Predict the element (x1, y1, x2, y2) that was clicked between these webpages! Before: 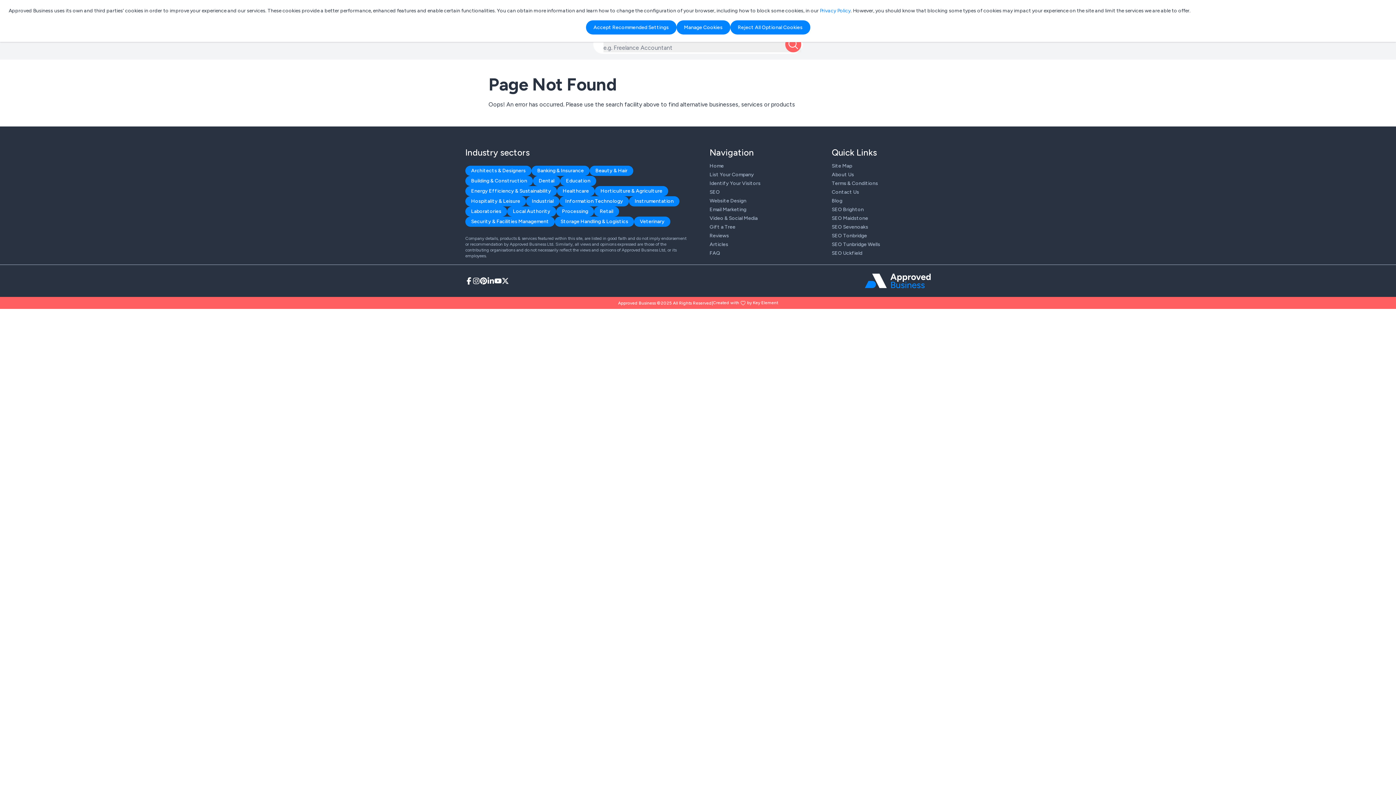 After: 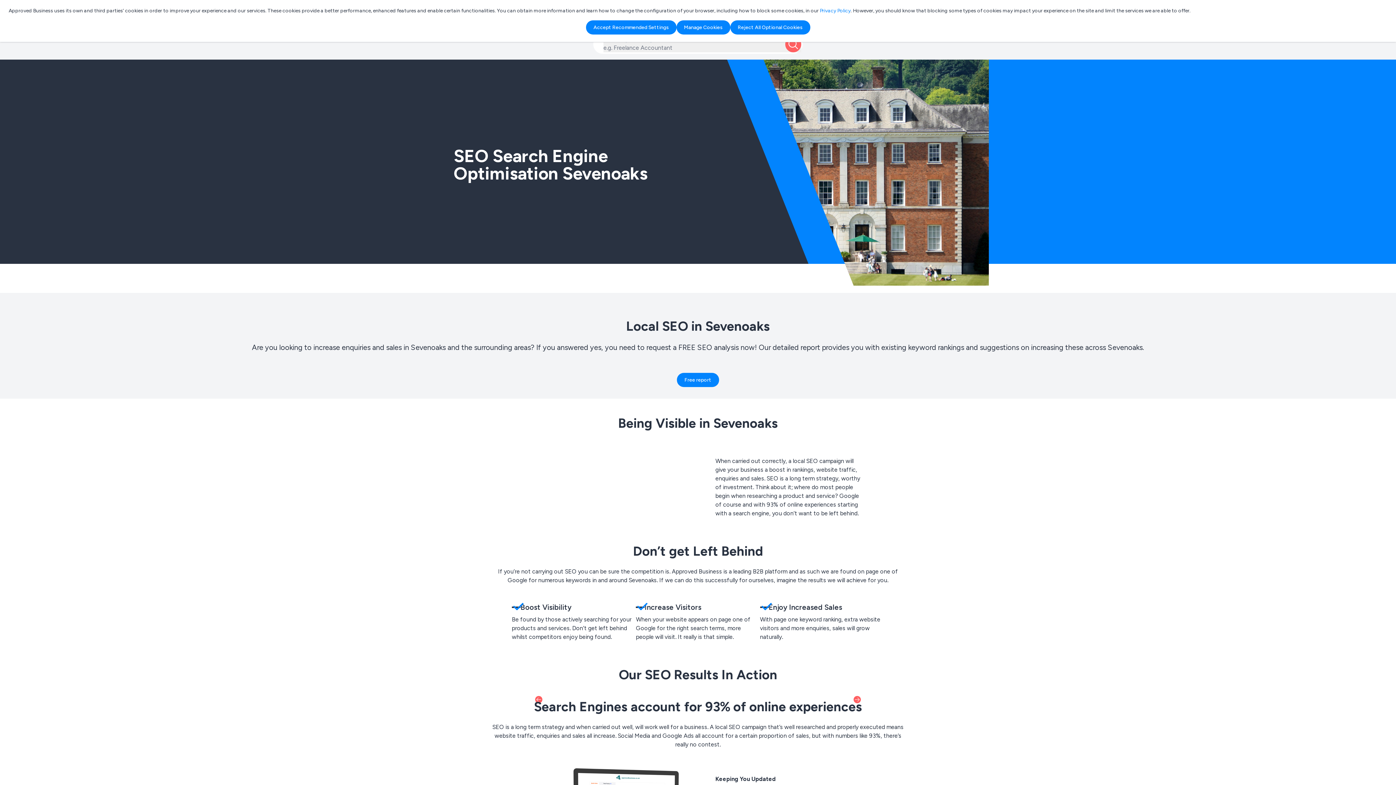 Action: bbox: (832, 224, 868, 230) label: SEO Sevenoaks